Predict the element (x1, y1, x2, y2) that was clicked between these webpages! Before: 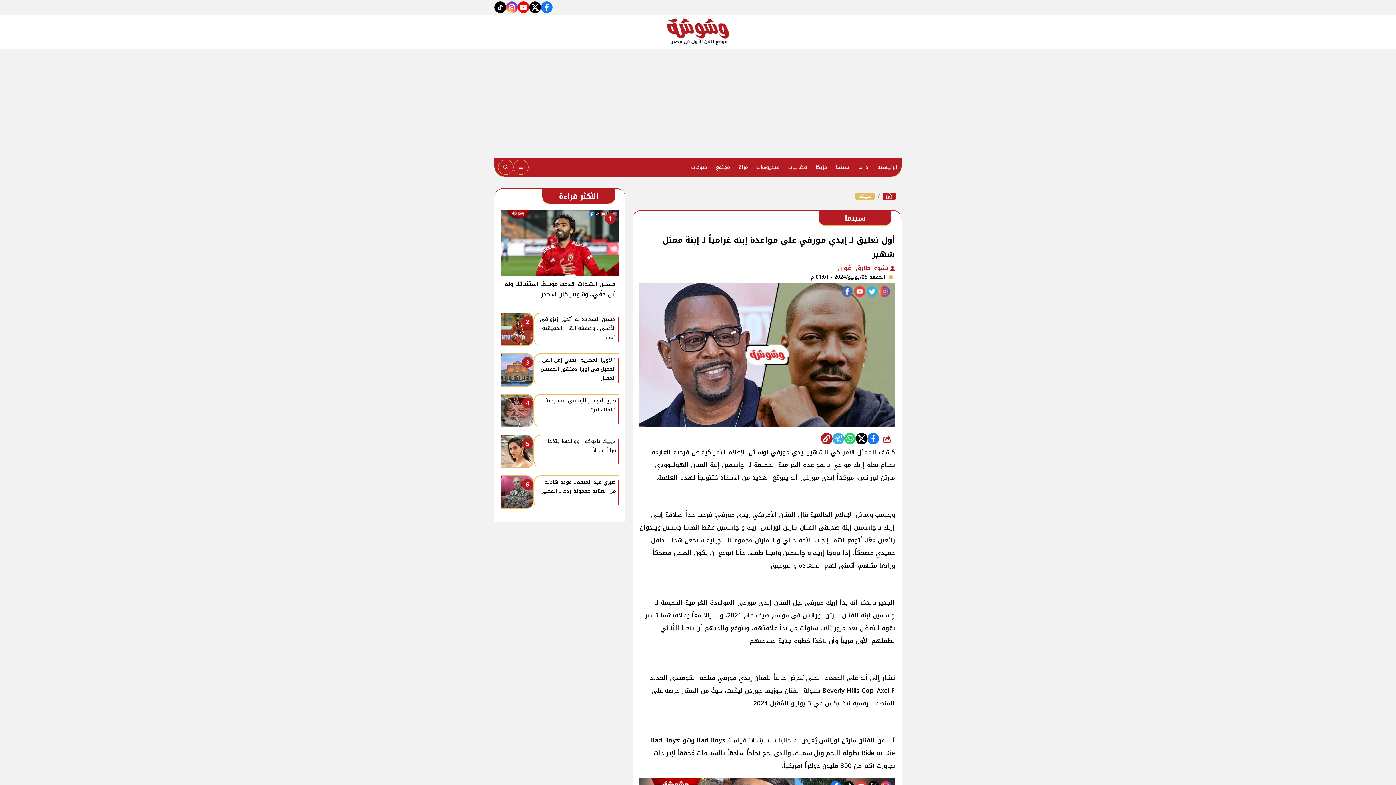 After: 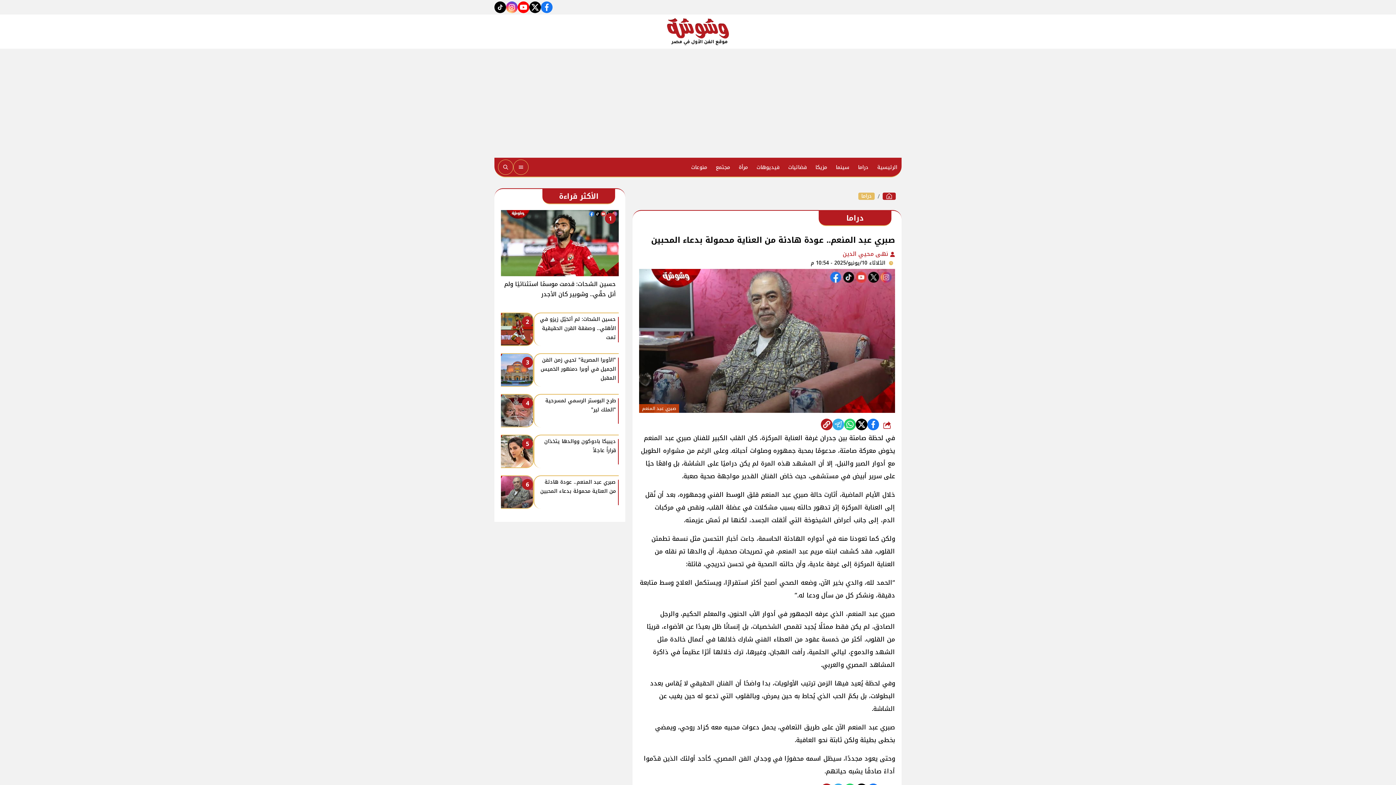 Action: label: 6
صبري عبد المنعم.. عودة هادئة من العناية محمولة بدعاء المحبين bbox: (501, 475, 618, 509)